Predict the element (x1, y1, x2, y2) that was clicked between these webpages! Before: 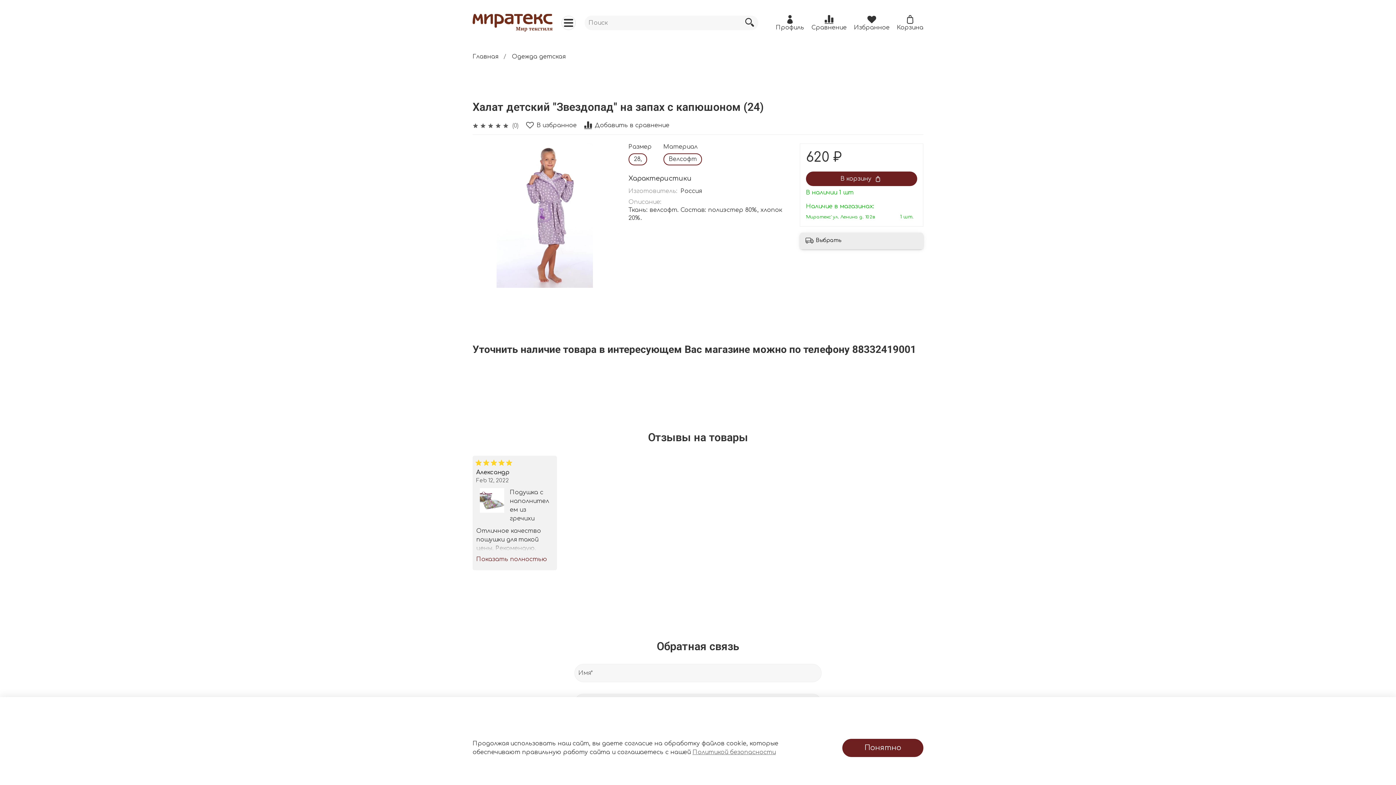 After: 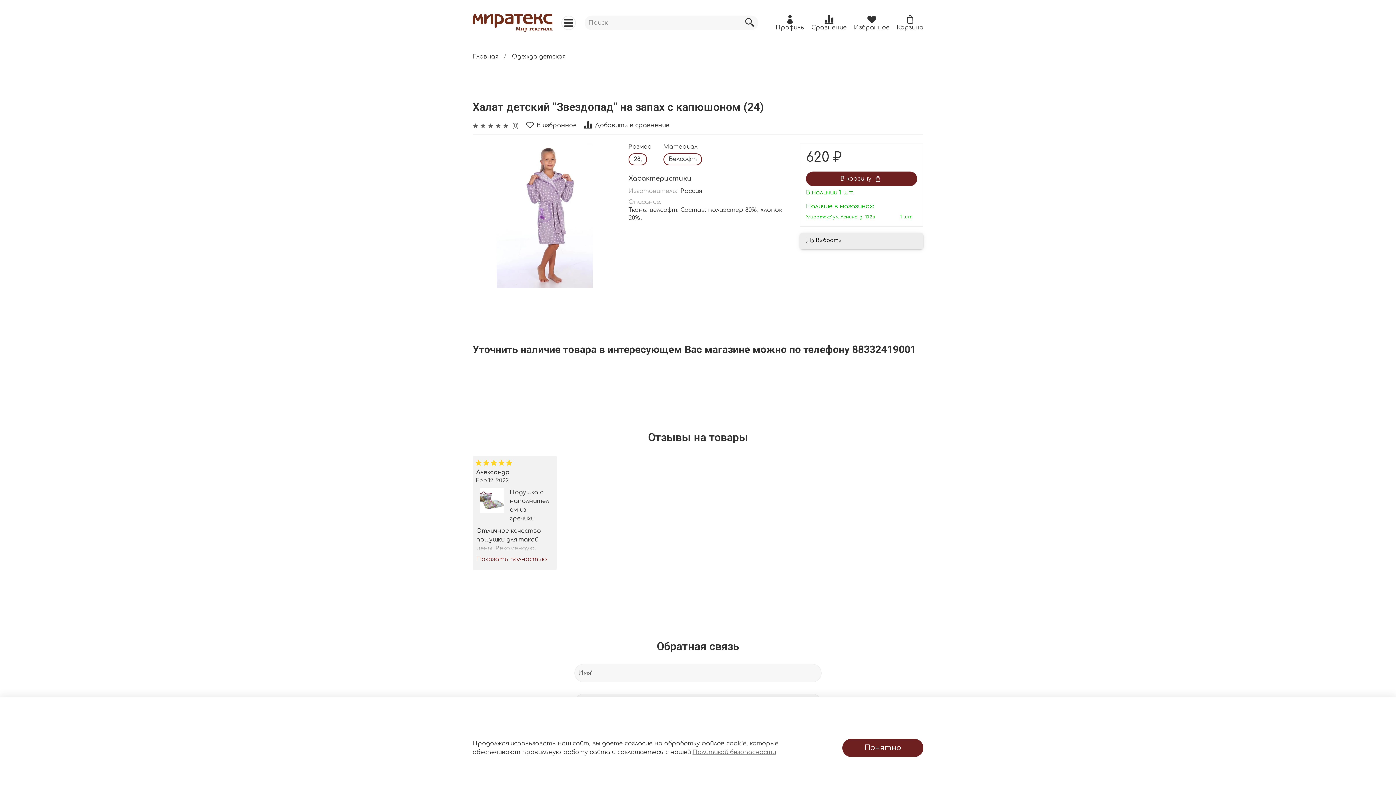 Action: label: 88332419001 bbox: (852, 343, 916, 355)